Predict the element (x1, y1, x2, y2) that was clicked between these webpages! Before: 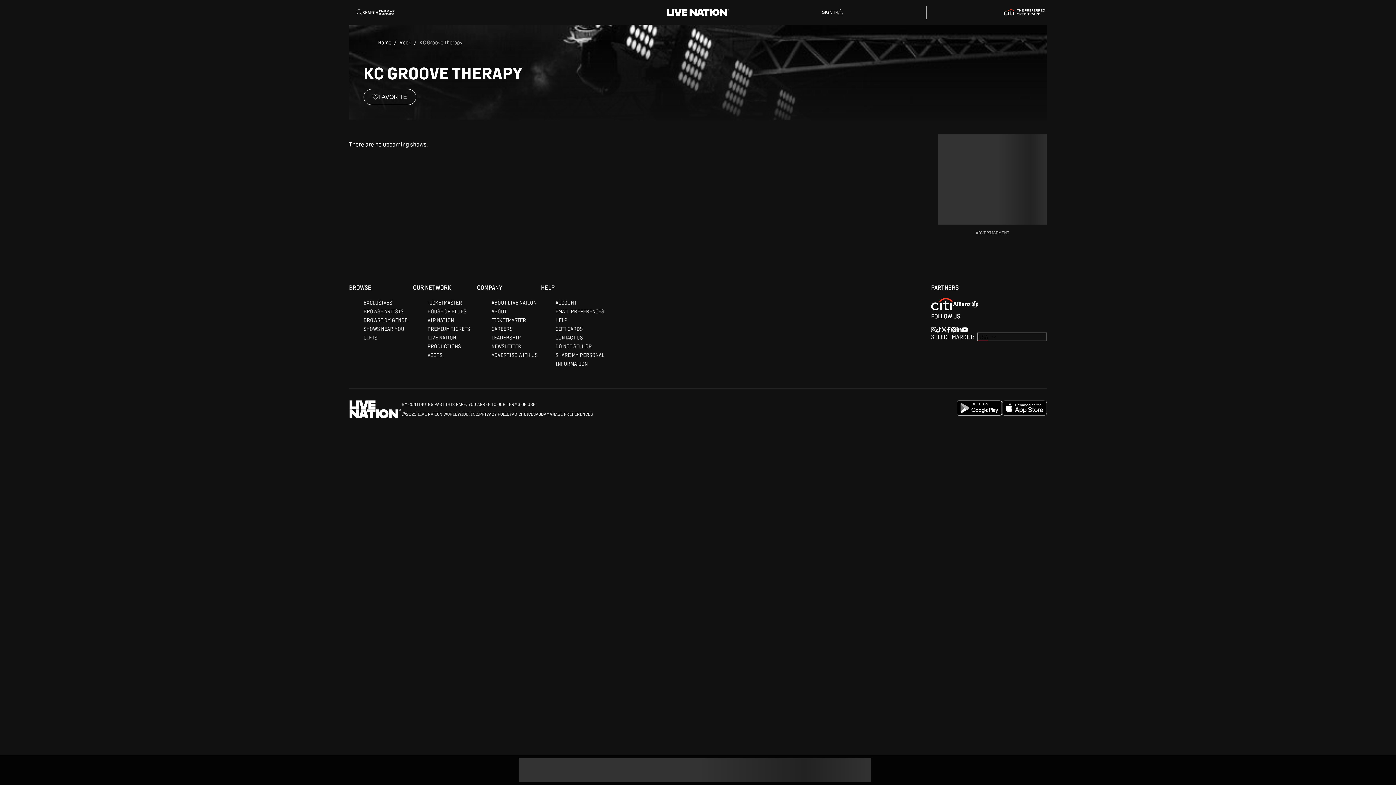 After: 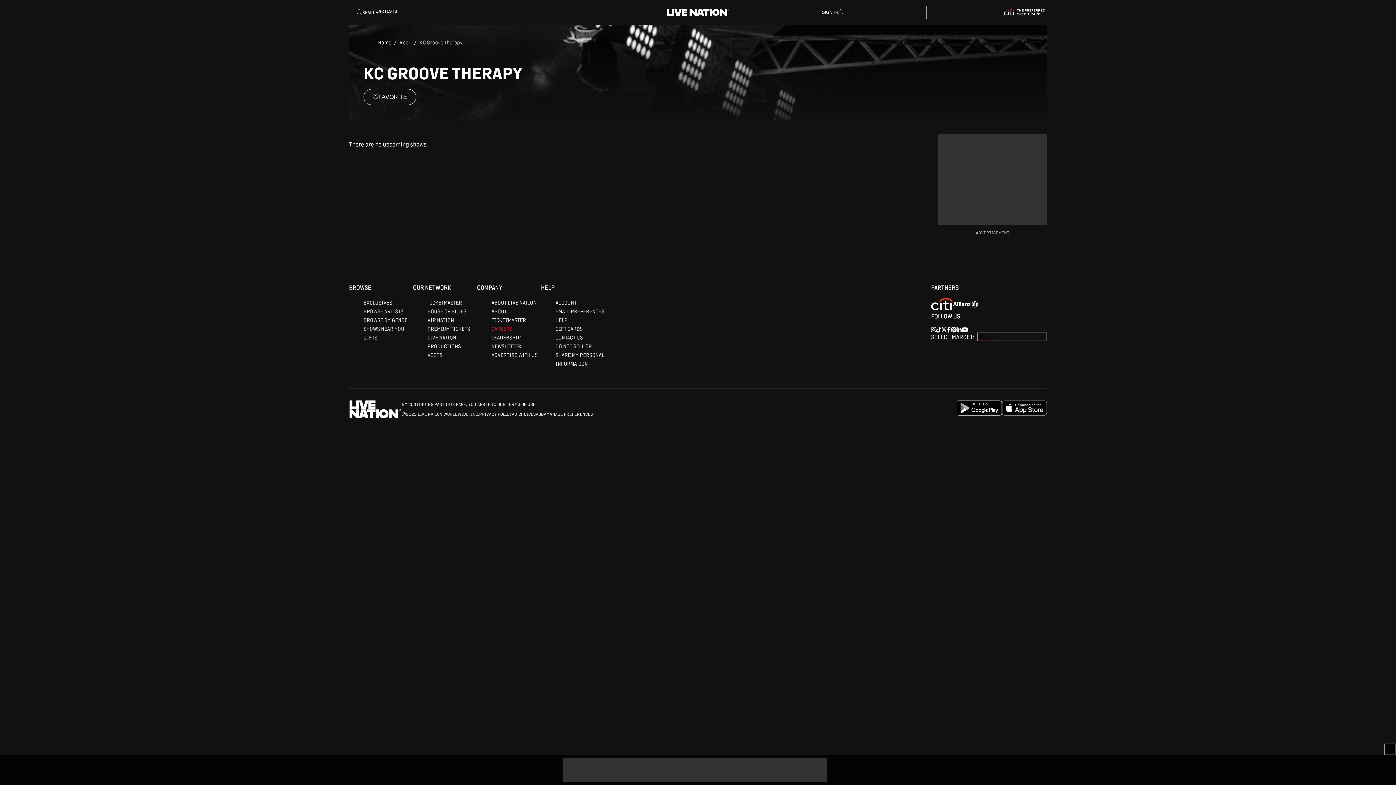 Action: bbox: (491, 466, 512, 473) label: CAREERS